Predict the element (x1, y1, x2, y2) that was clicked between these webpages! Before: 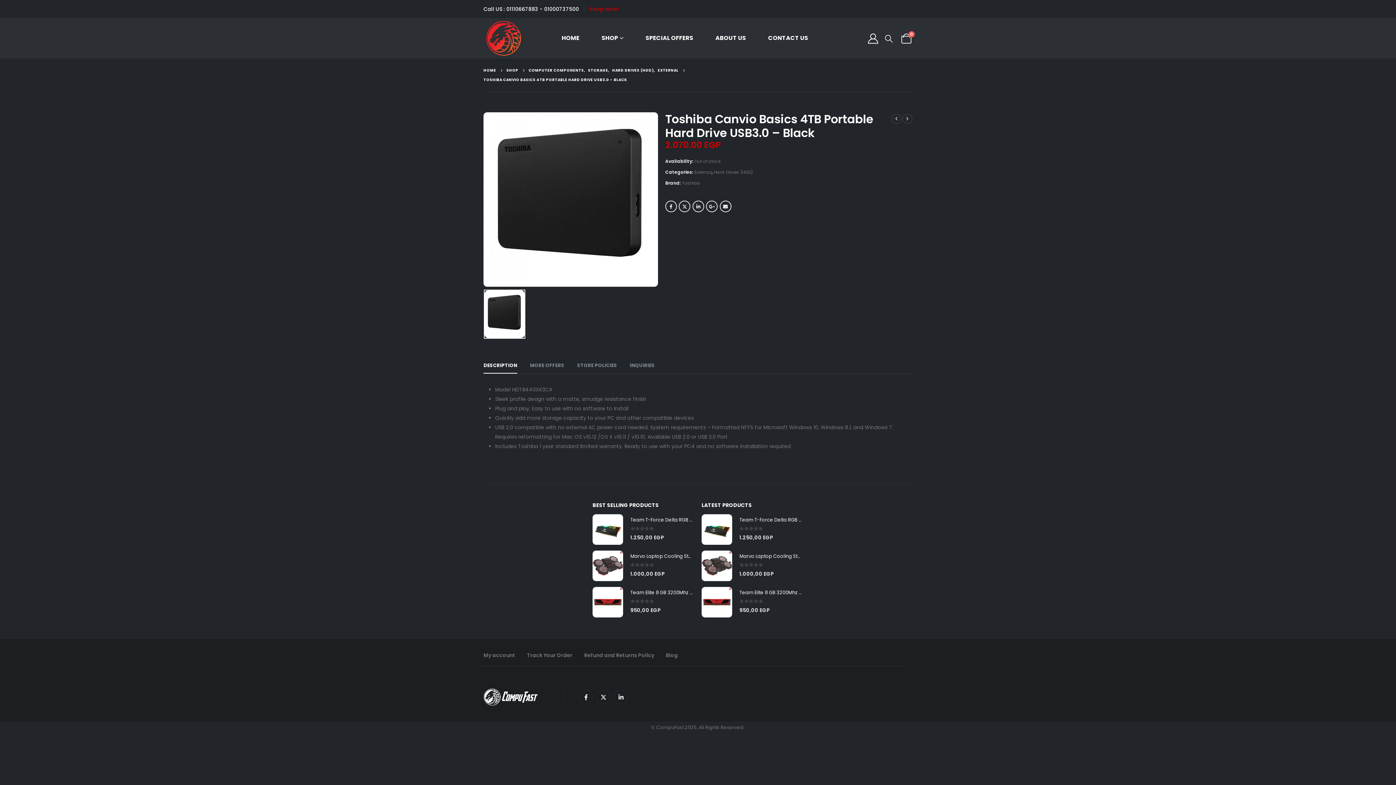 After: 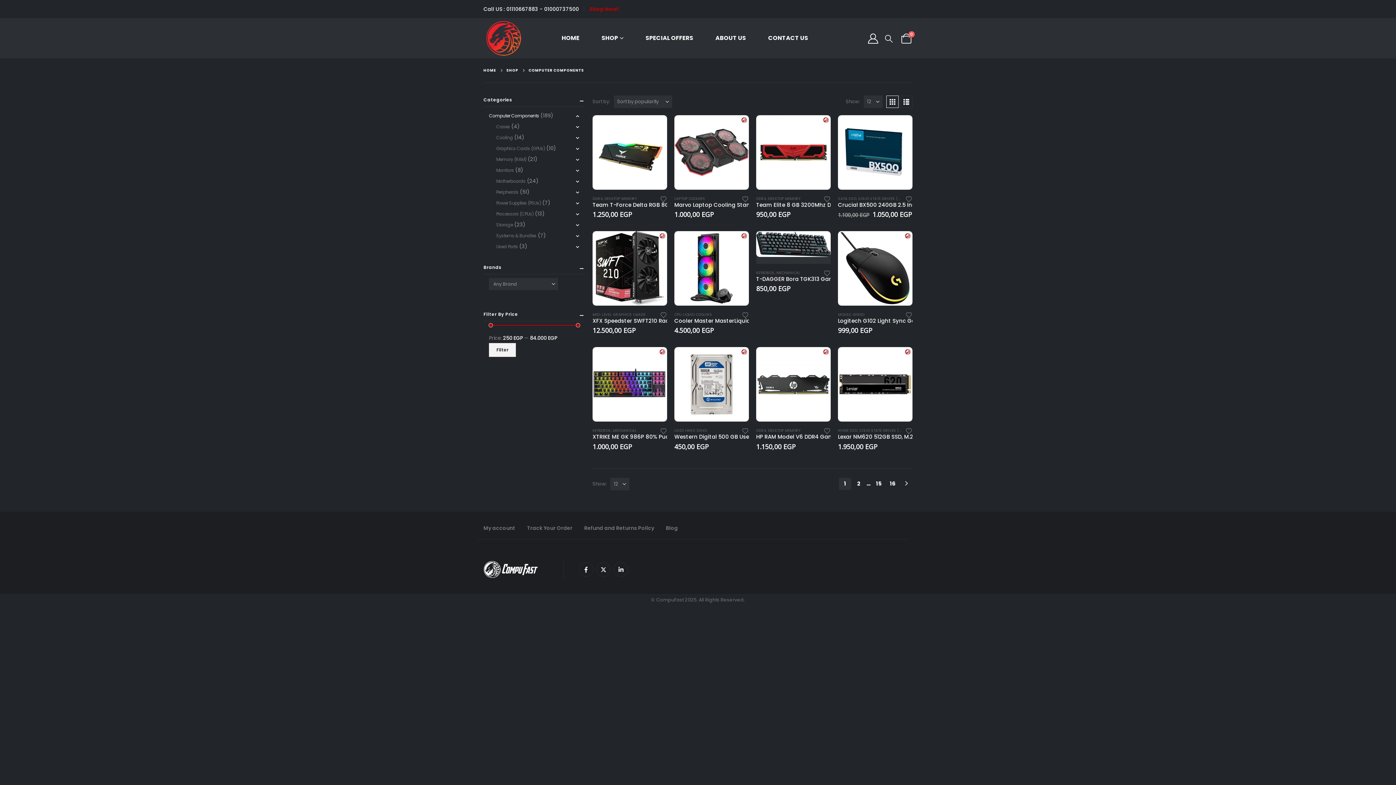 Action: label: COMPUTER COMPONENTS bbox: (528, 65, 584, 75)